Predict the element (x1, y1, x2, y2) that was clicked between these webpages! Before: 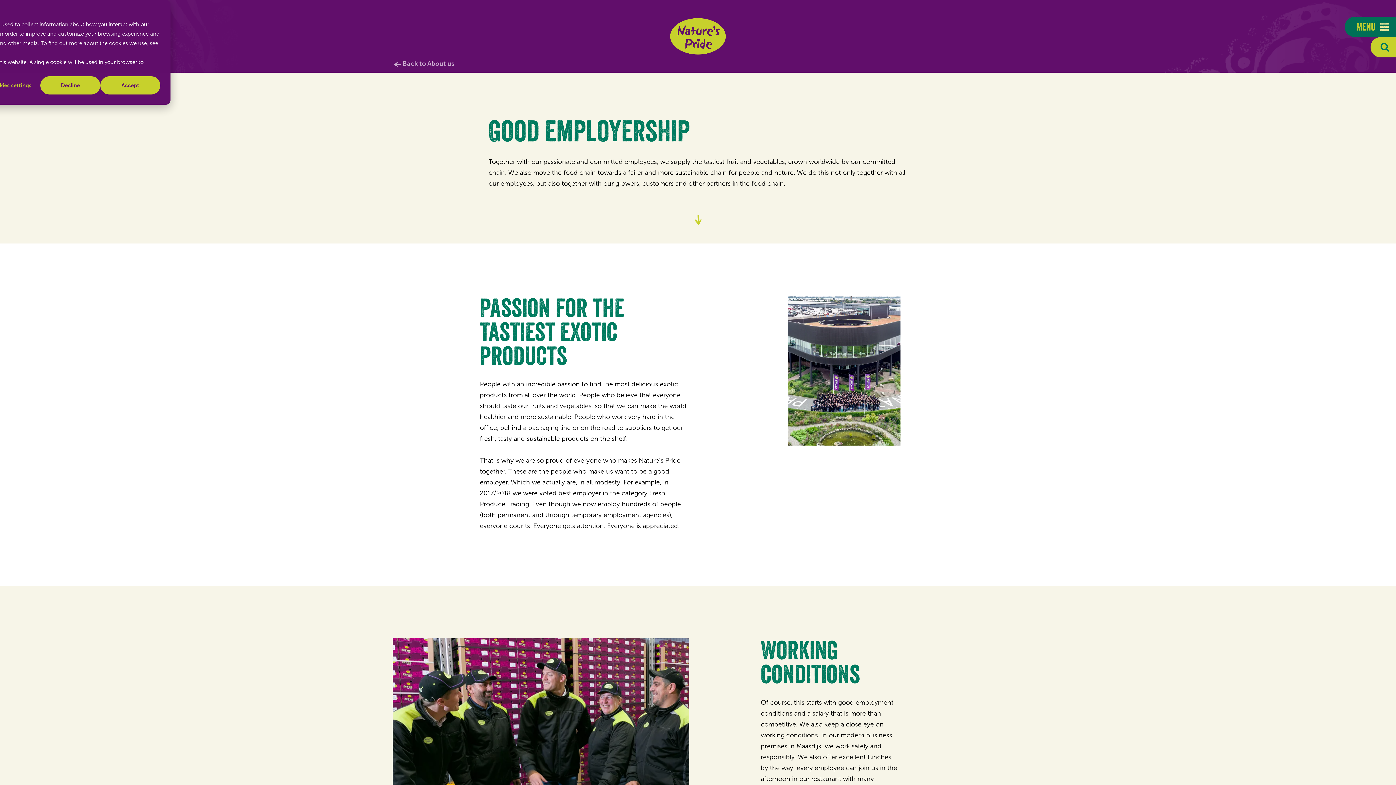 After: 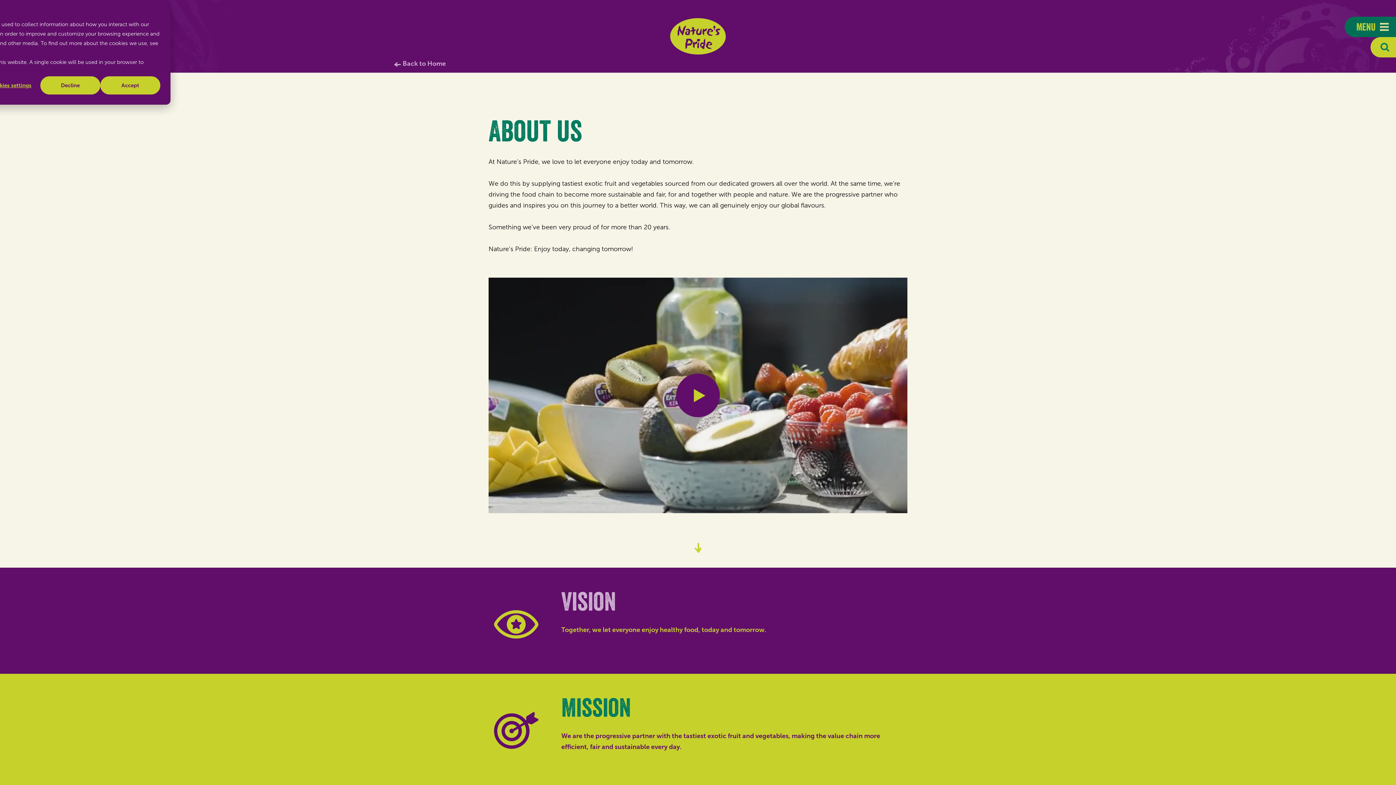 Action: bbox: (392, 58, 454, 69) label: Back to About us